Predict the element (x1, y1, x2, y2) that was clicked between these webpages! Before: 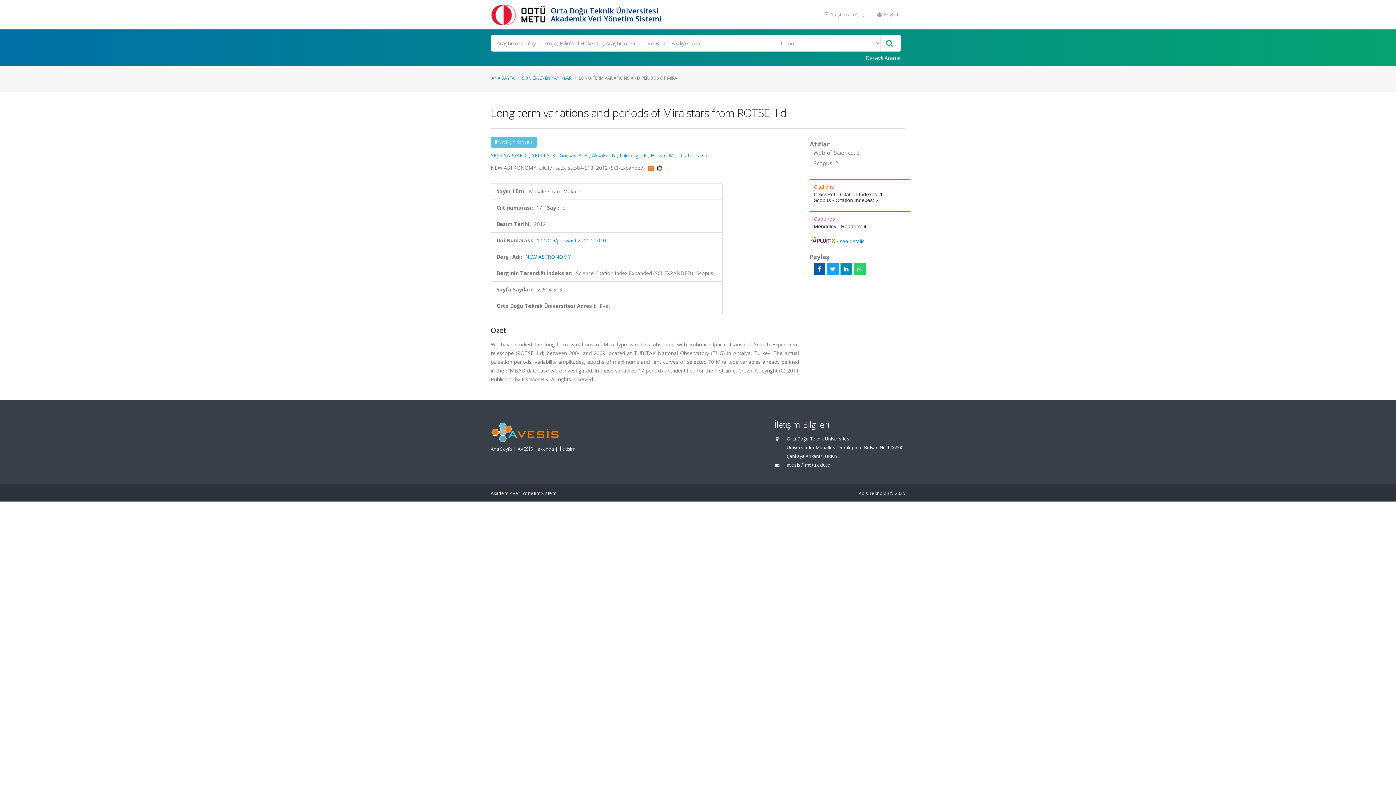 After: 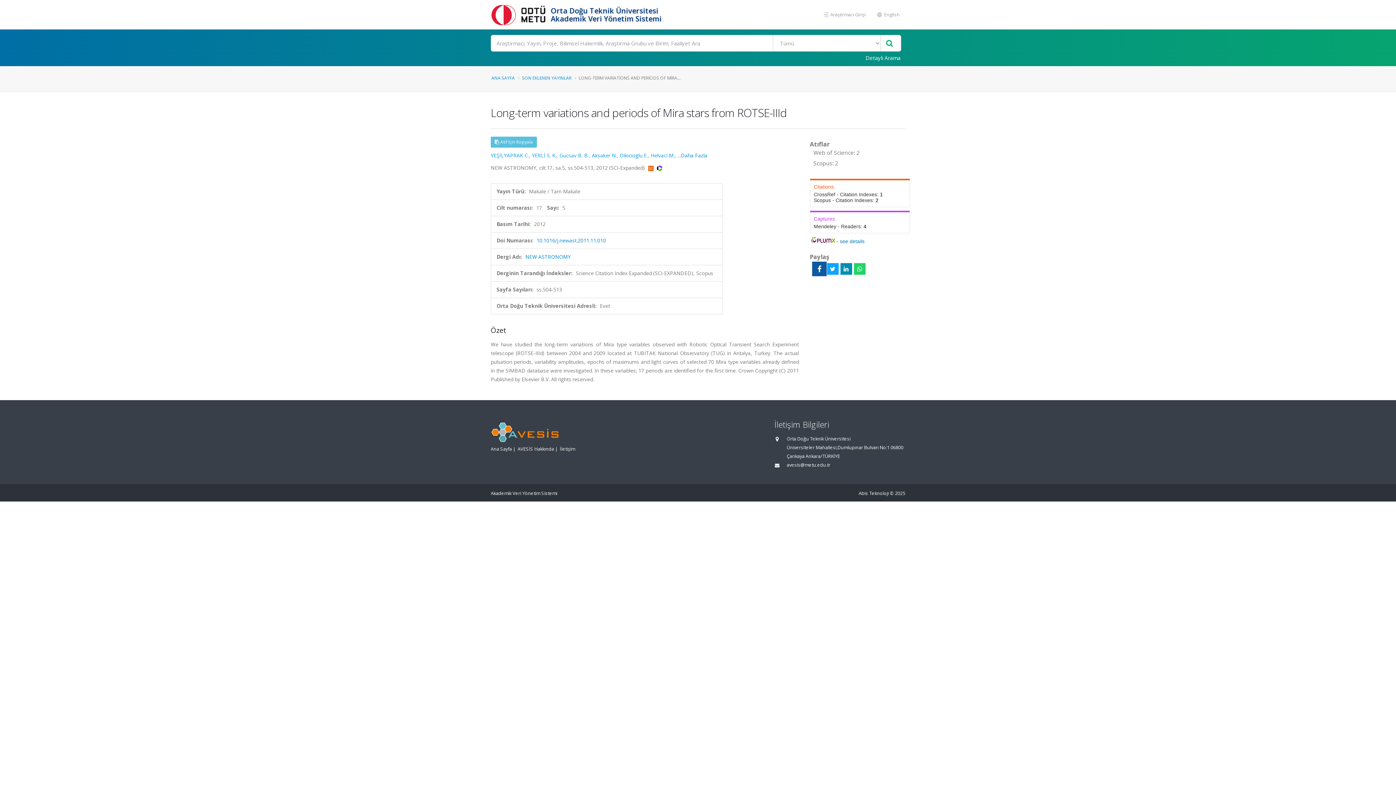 Action: bbox: (813, 263, 825, 274)